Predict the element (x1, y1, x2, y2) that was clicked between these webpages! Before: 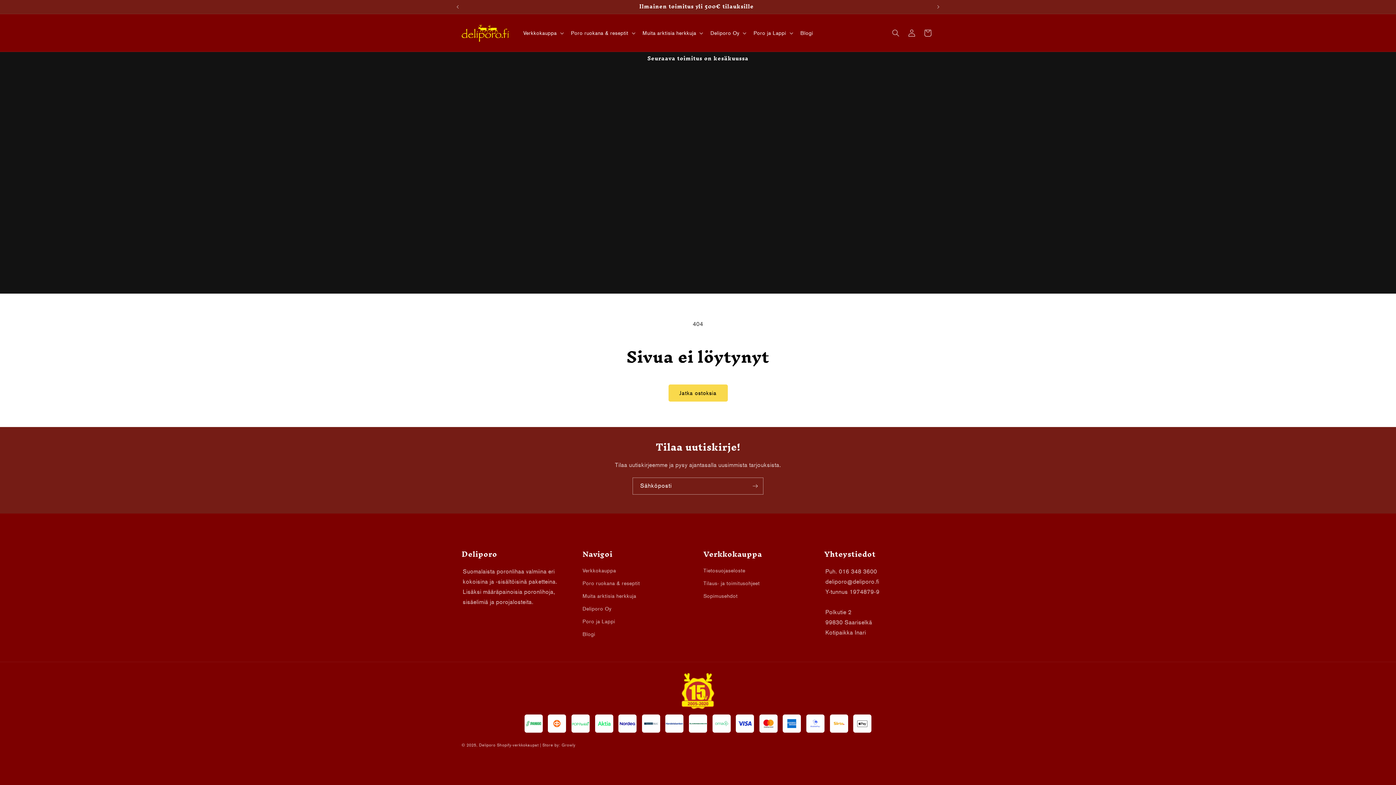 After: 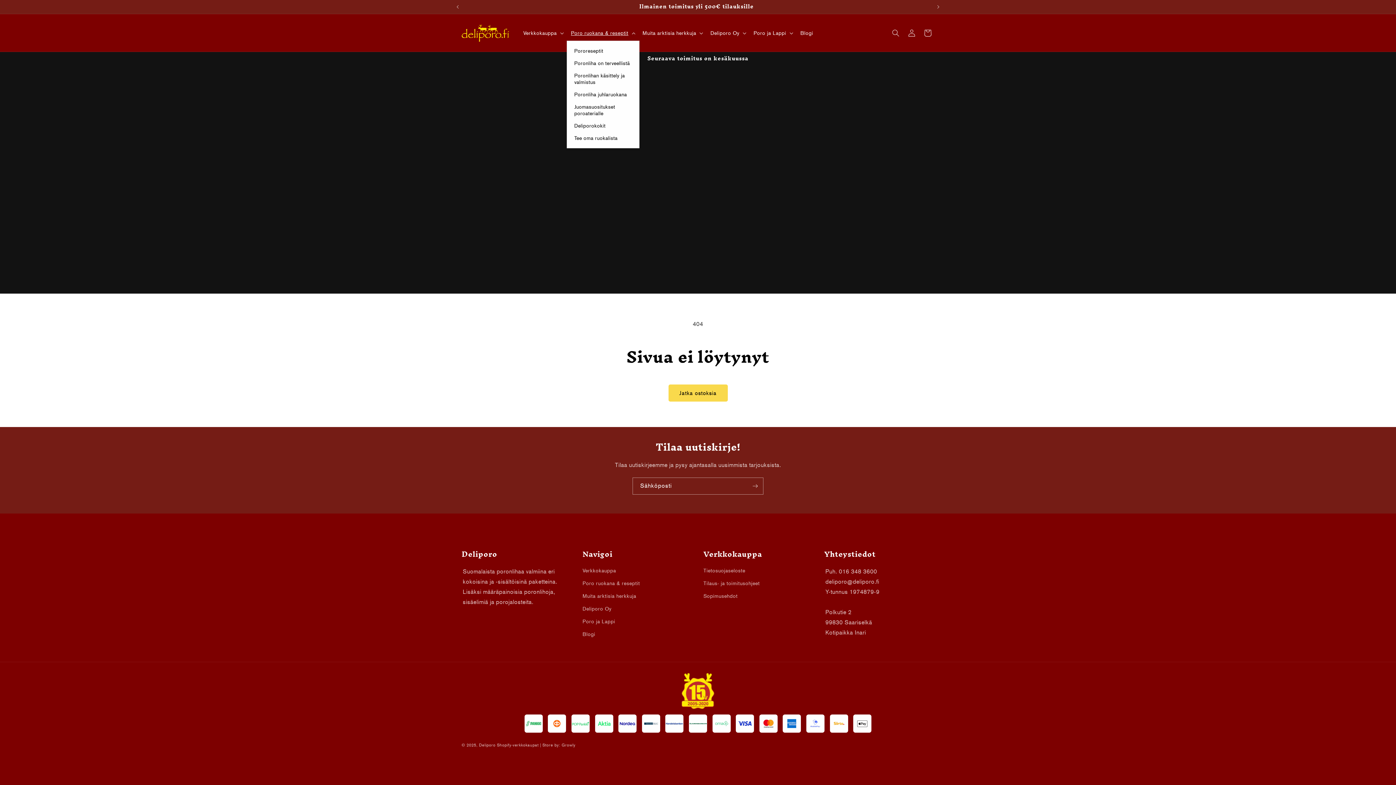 Action: bbox: (566, 25, 638, 40) label: Poro ruokana & reseptit